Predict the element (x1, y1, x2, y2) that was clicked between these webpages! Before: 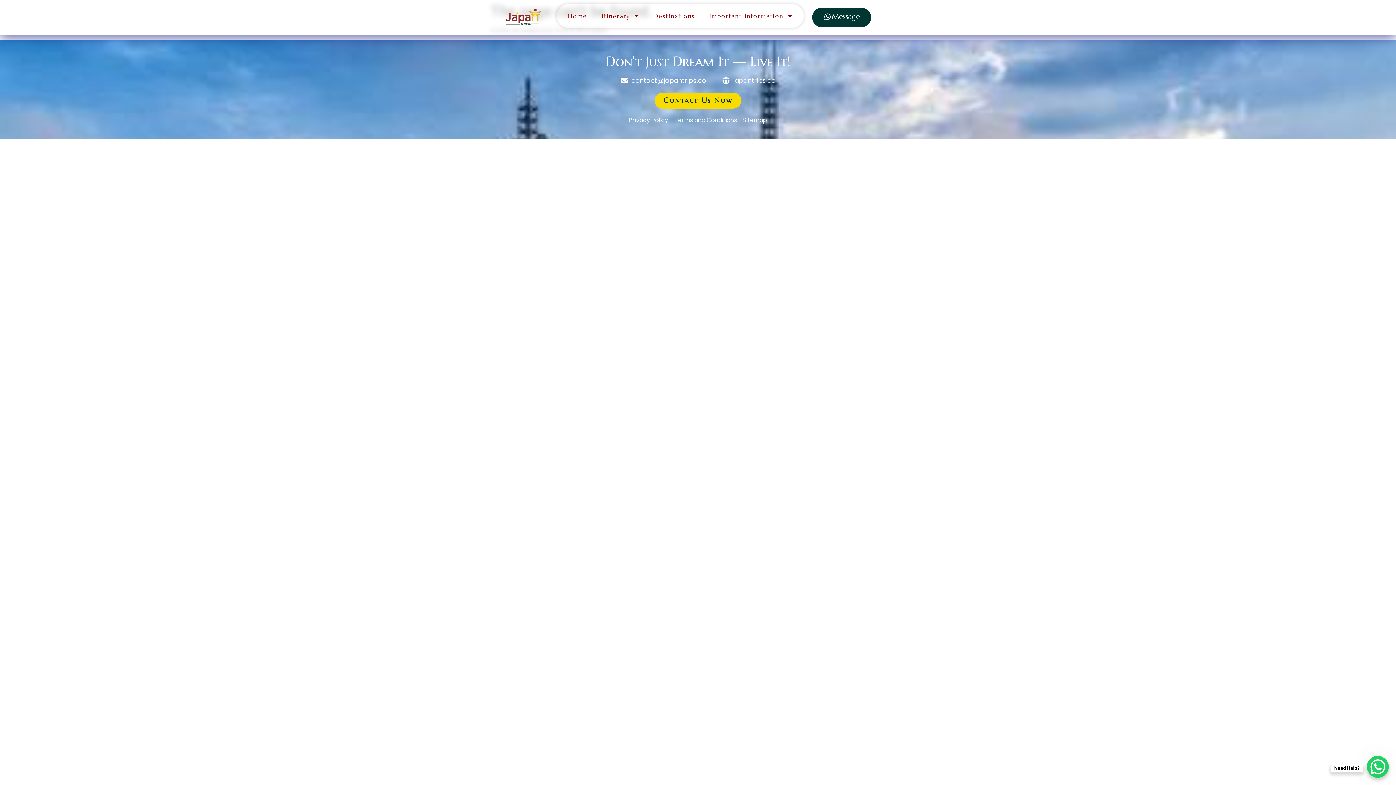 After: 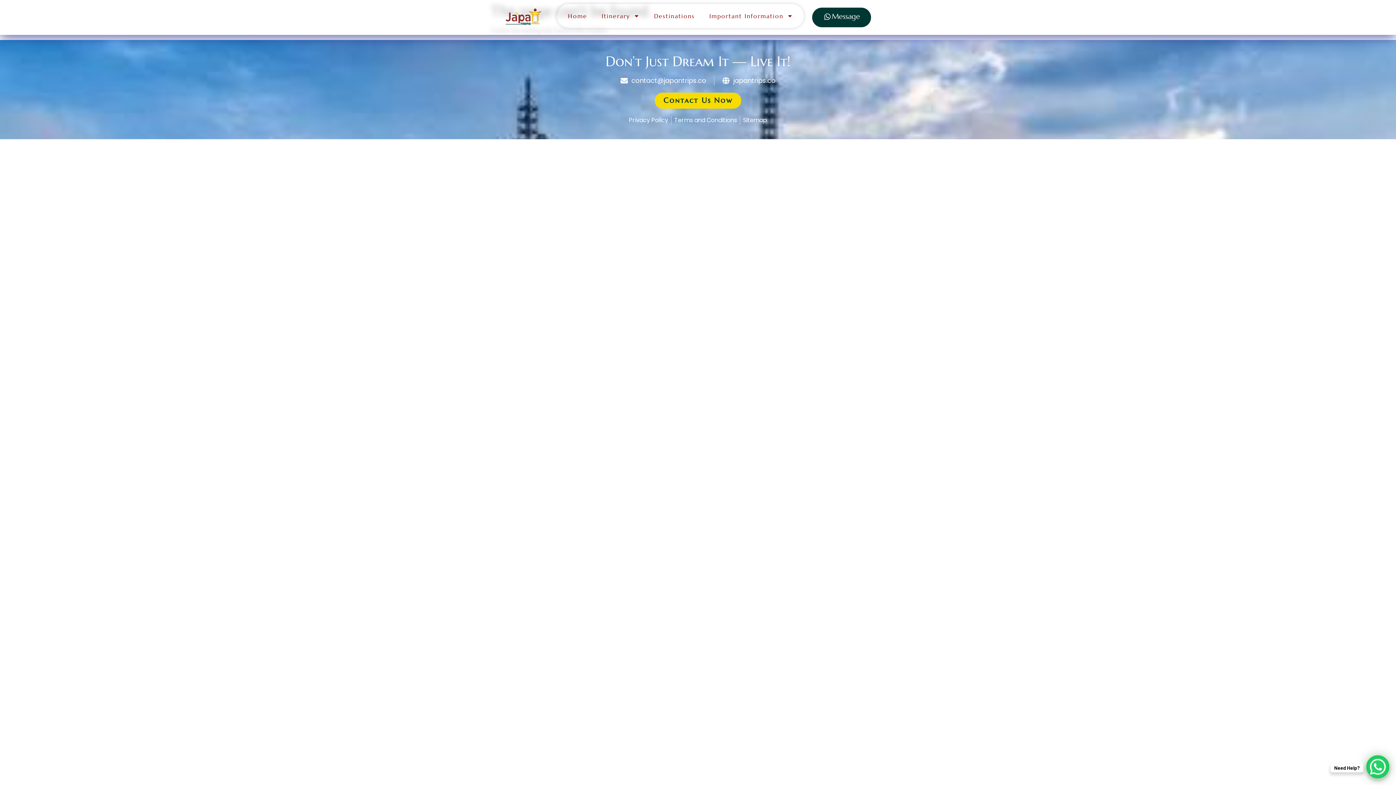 Action: label: WhatsApp Chat Button bbox: (1367, 756, 1389, 778)